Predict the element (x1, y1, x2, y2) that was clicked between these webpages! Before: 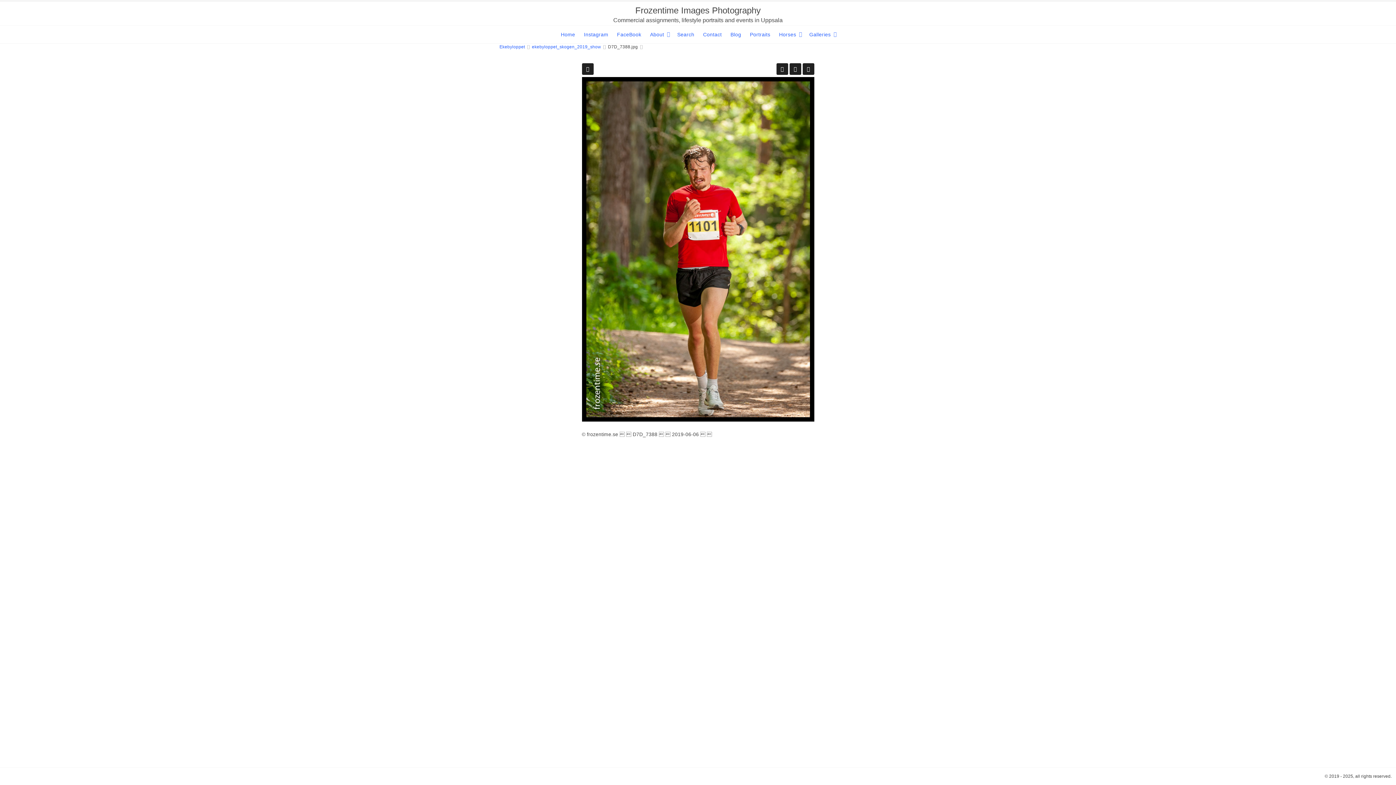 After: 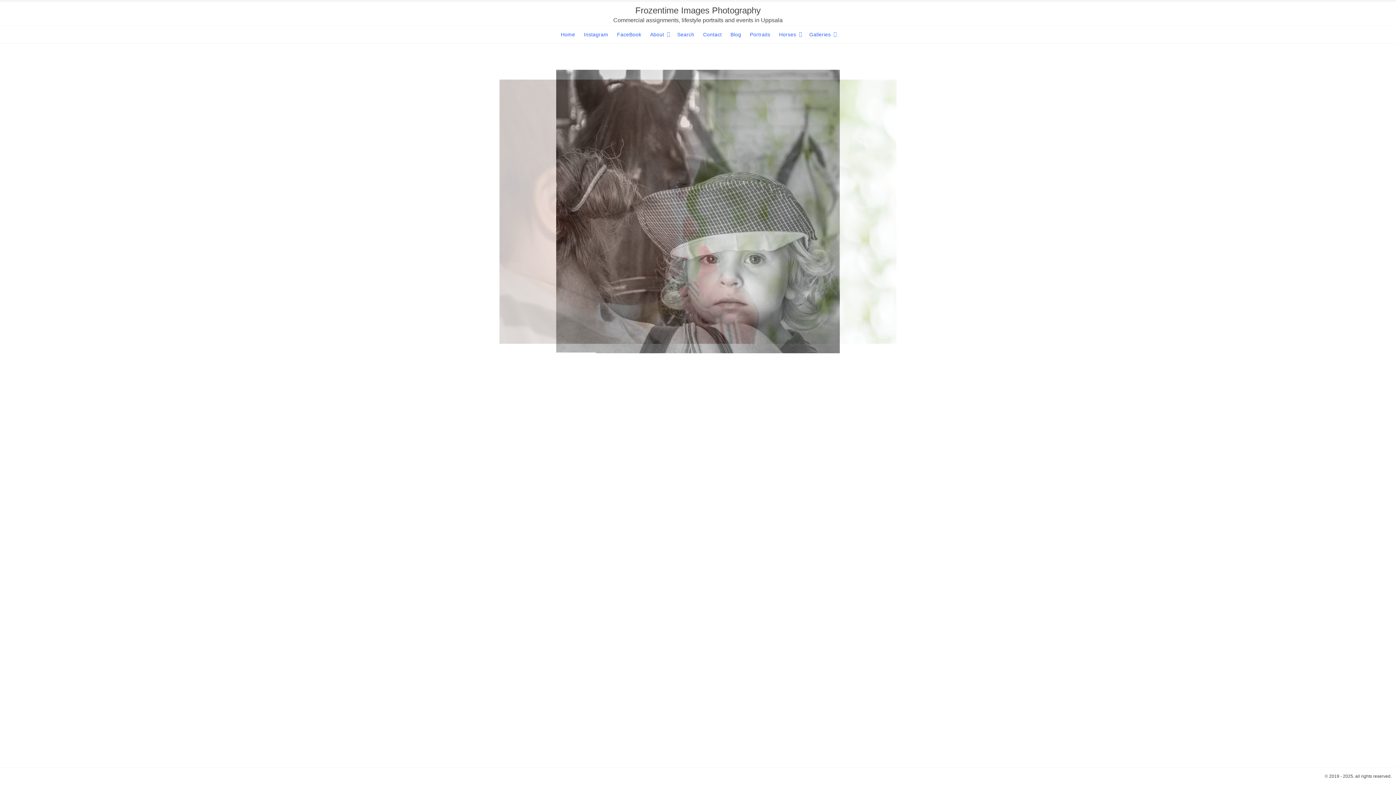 Action: label: Frozentime Images Photography
Commercial assignments, lifestyle portraits and events in Uppsala bbox: (613, 17, 782, 23)